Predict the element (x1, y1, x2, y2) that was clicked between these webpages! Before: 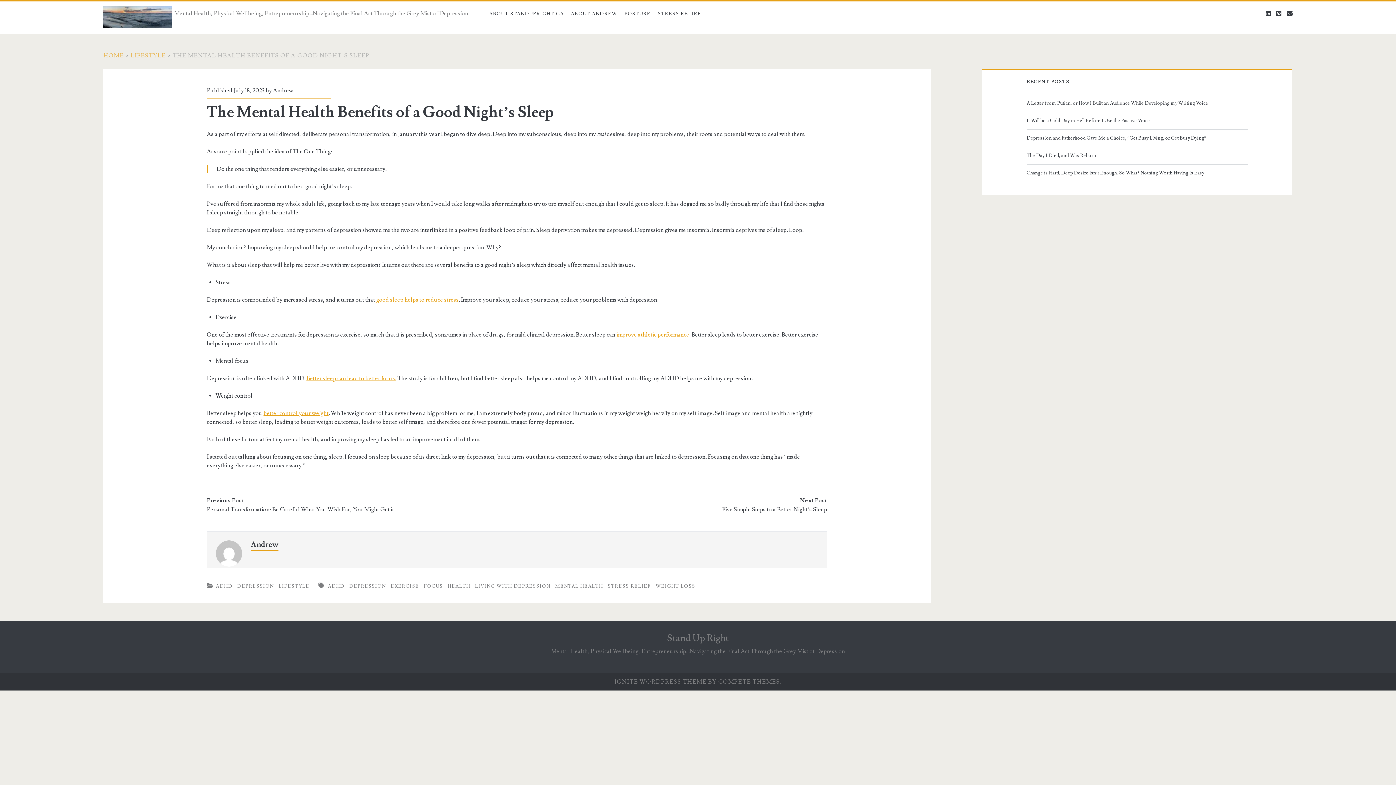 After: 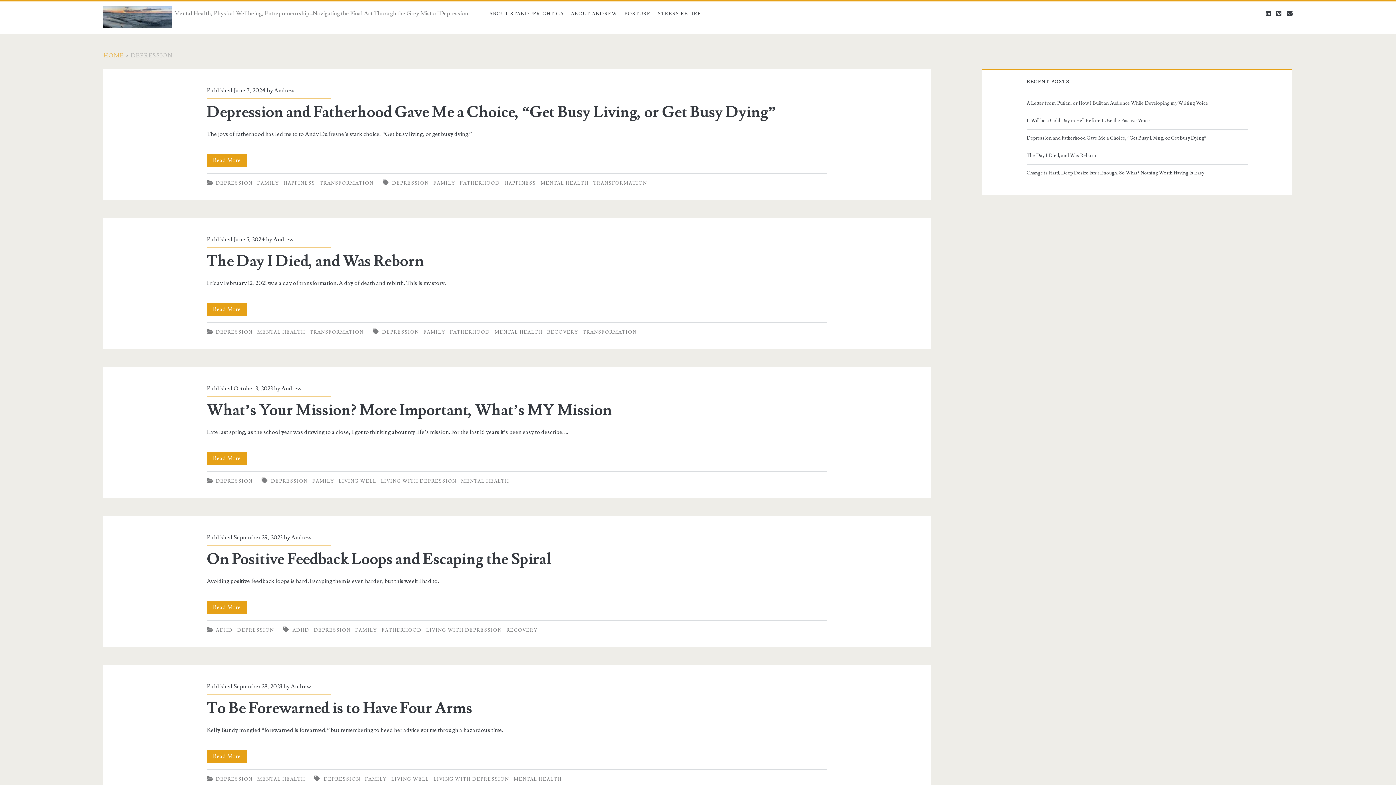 Action: label: DEPRESSION bbox: (237, 583, 274, 589)